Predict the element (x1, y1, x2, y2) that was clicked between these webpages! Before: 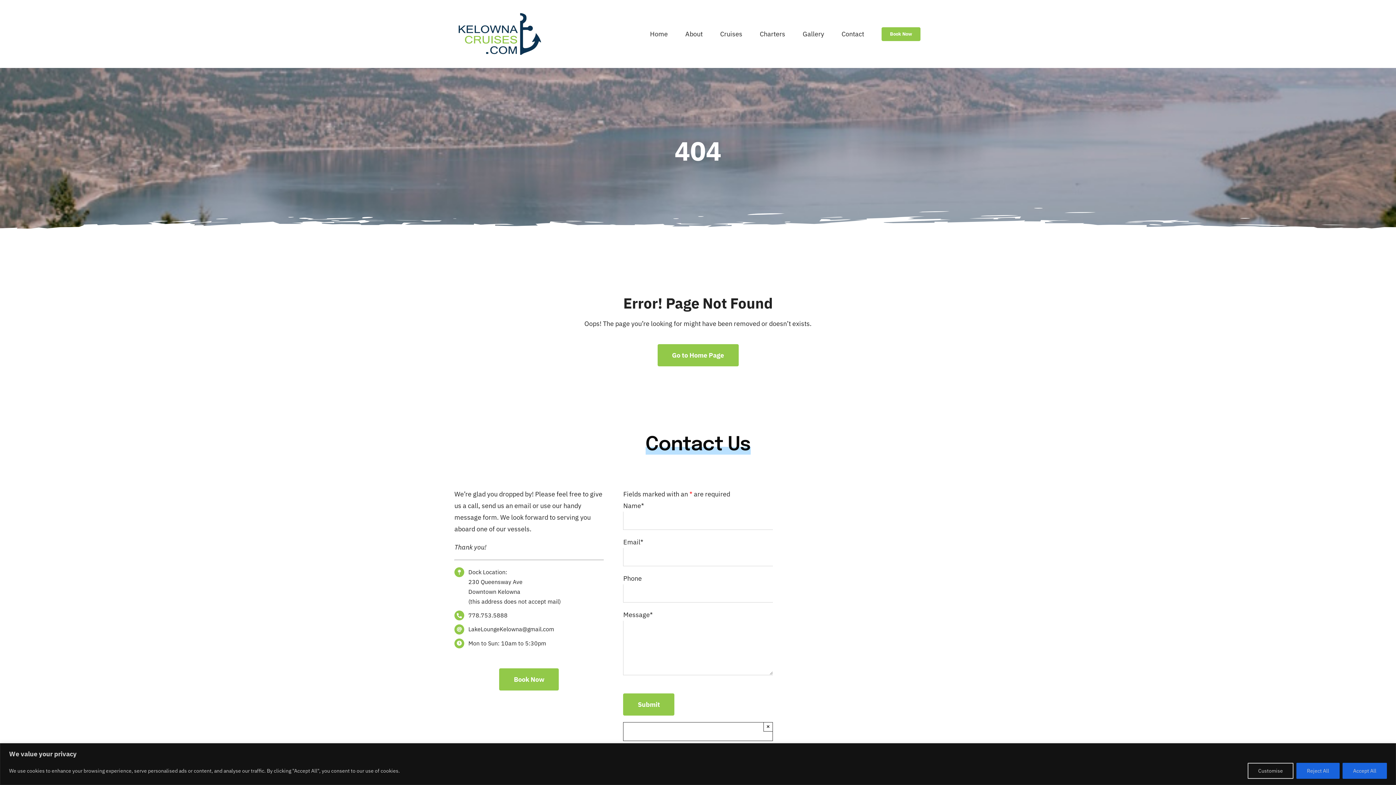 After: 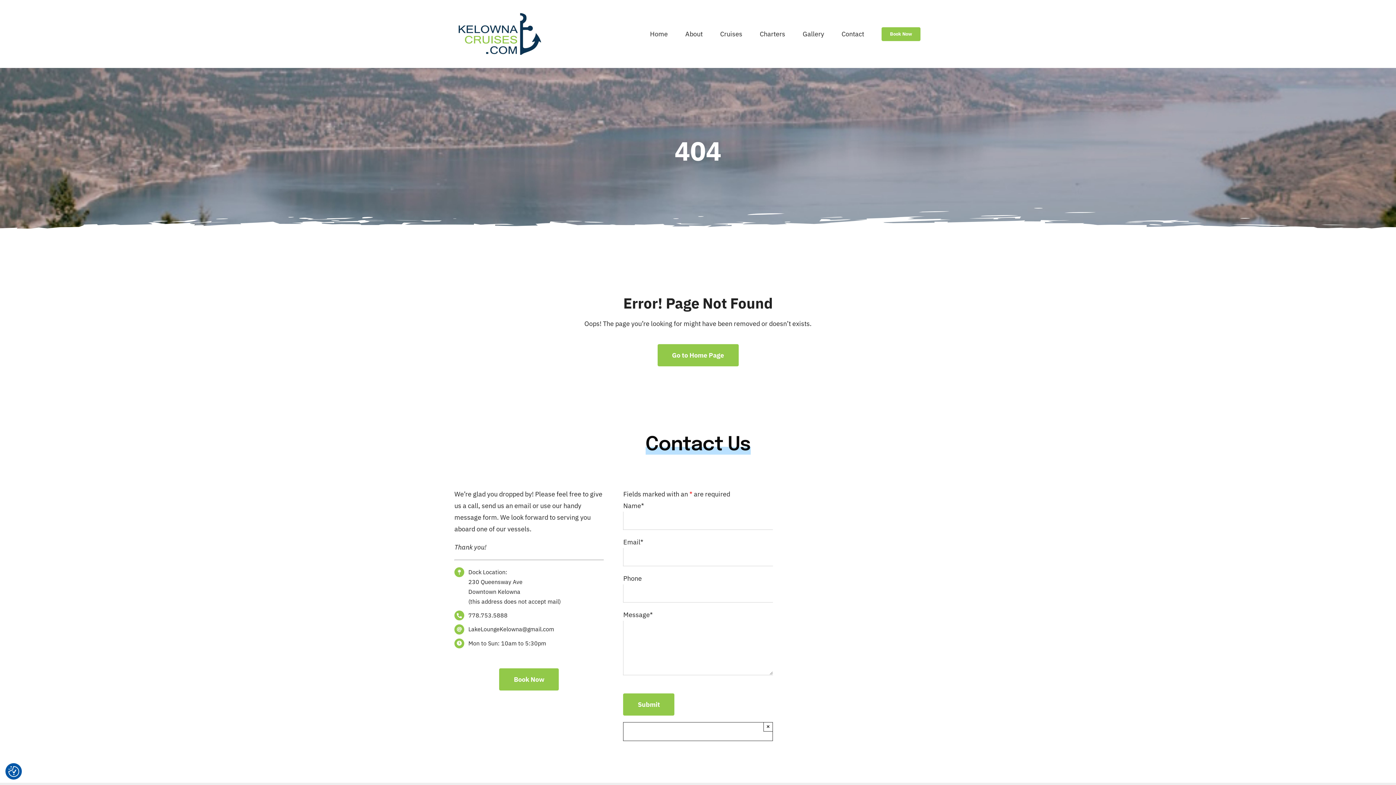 Action: label: Accept All bbox: (1342, 763, 1387, 779)